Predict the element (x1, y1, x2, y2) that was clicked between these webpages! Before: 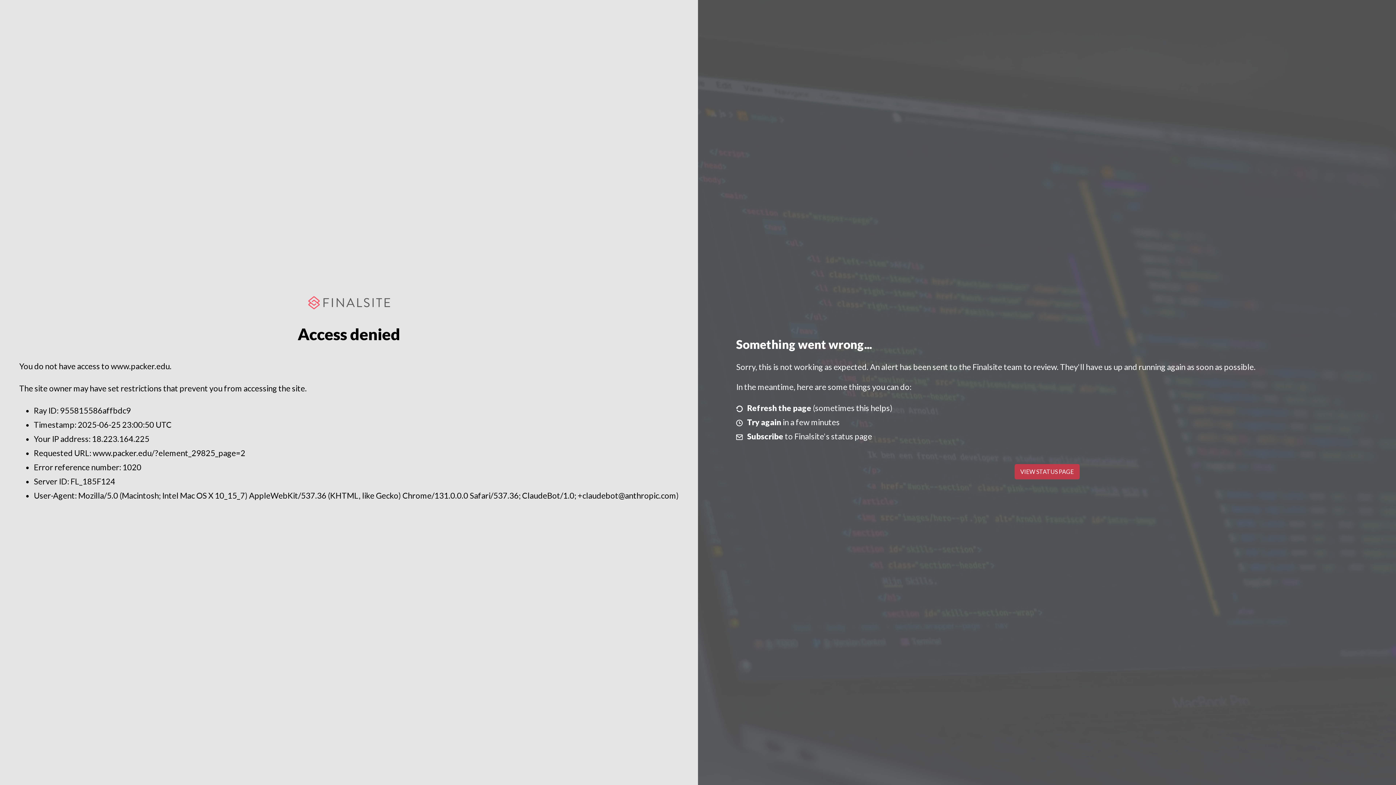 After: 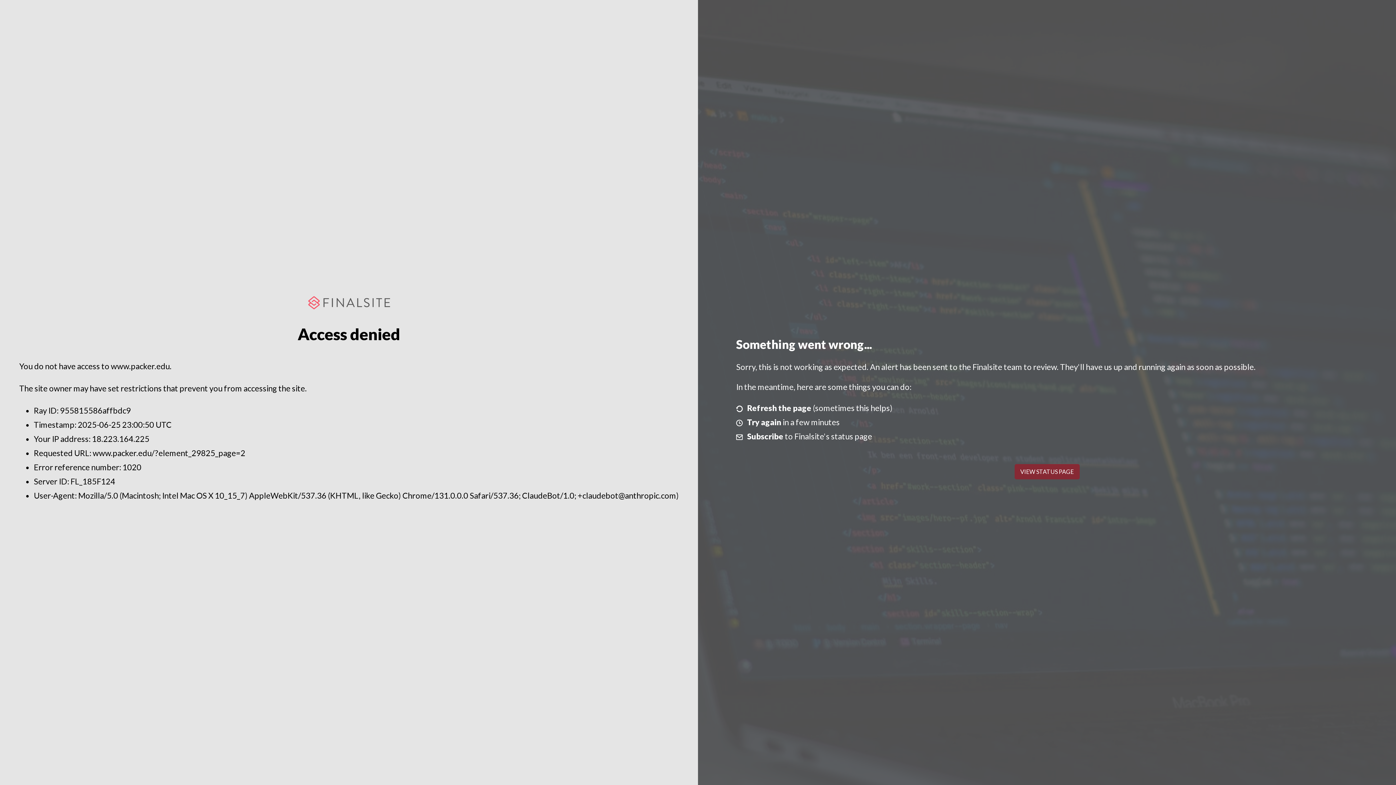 Action: bbox: (1014, 464, 1079, 479) label: VIEW STATUS PAGE